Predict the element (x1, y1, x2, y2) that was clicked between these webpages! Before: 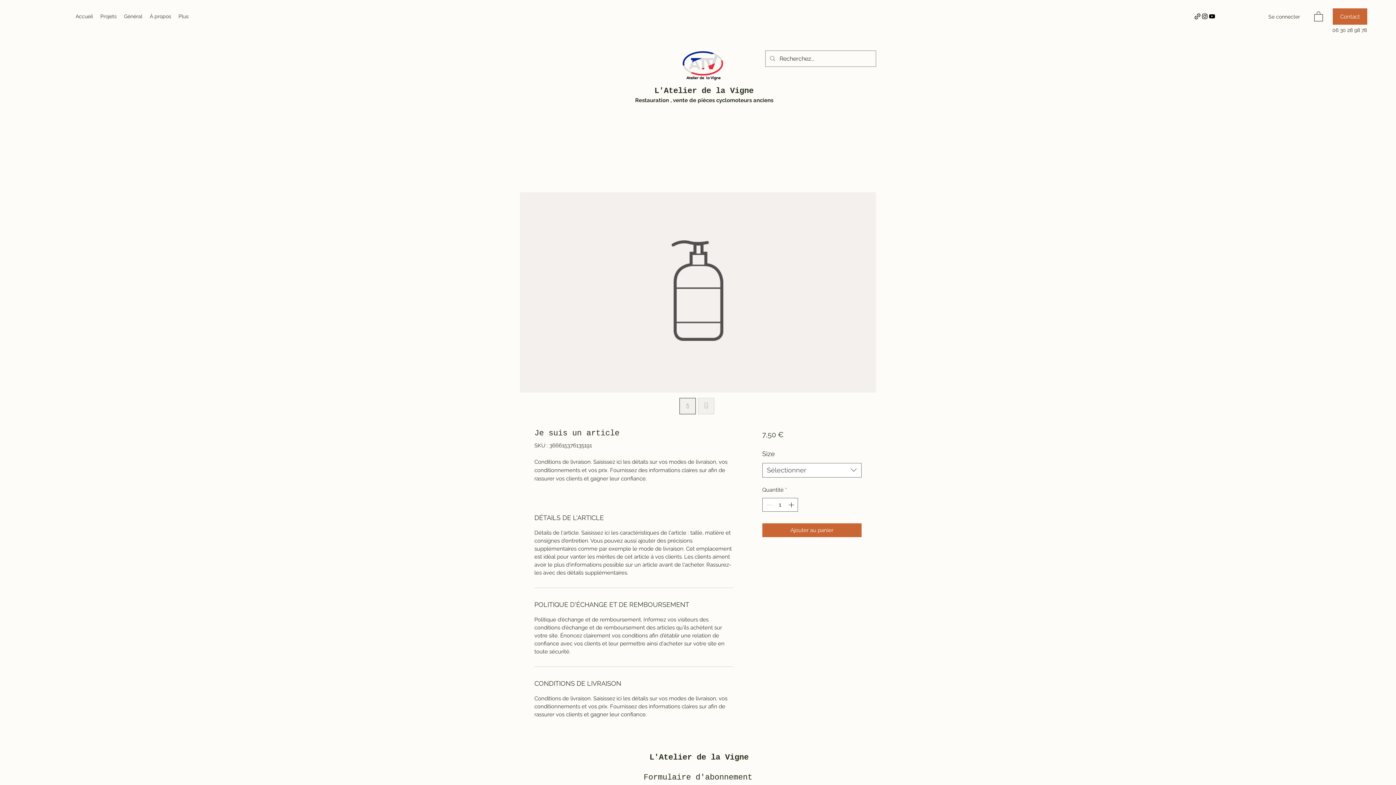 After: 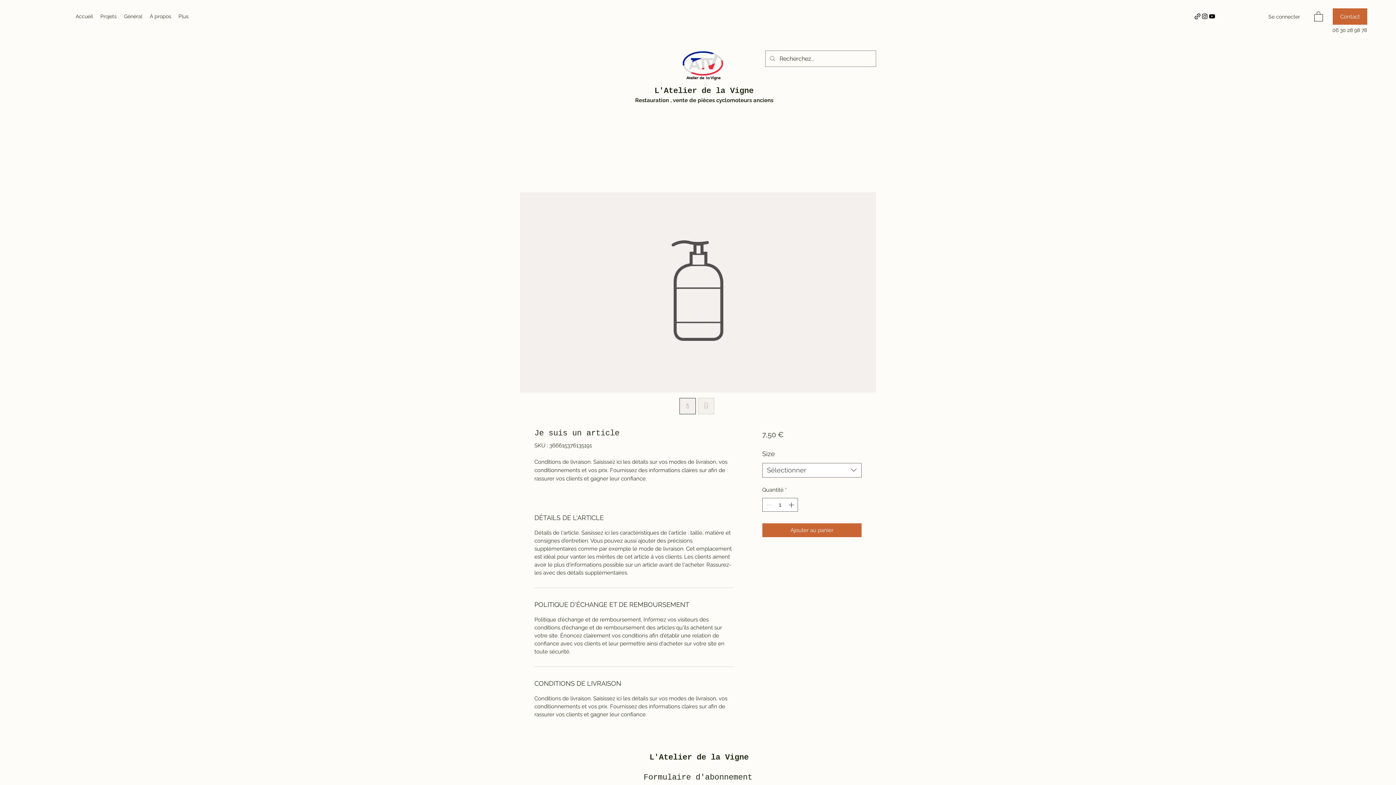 Action: bbox: (698, 398, 714, 414)